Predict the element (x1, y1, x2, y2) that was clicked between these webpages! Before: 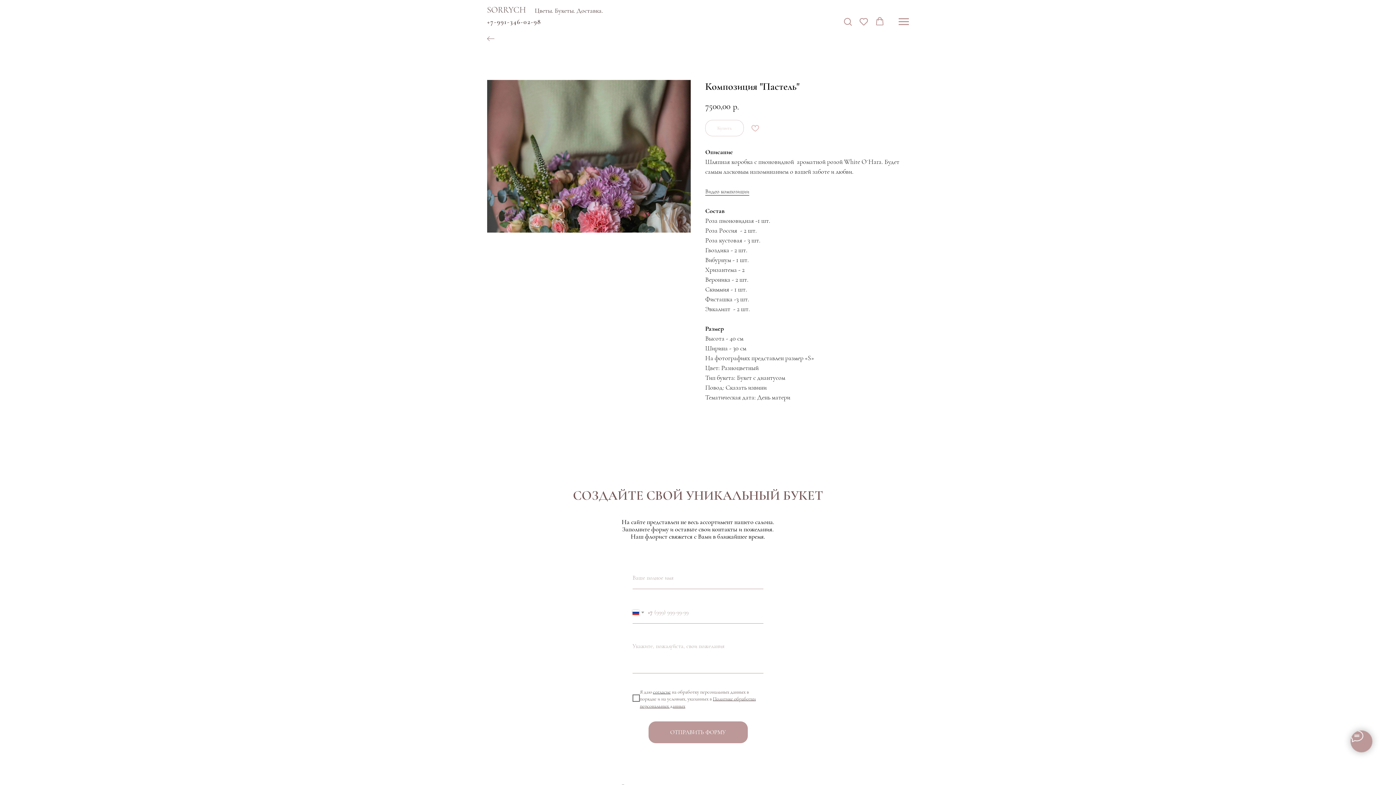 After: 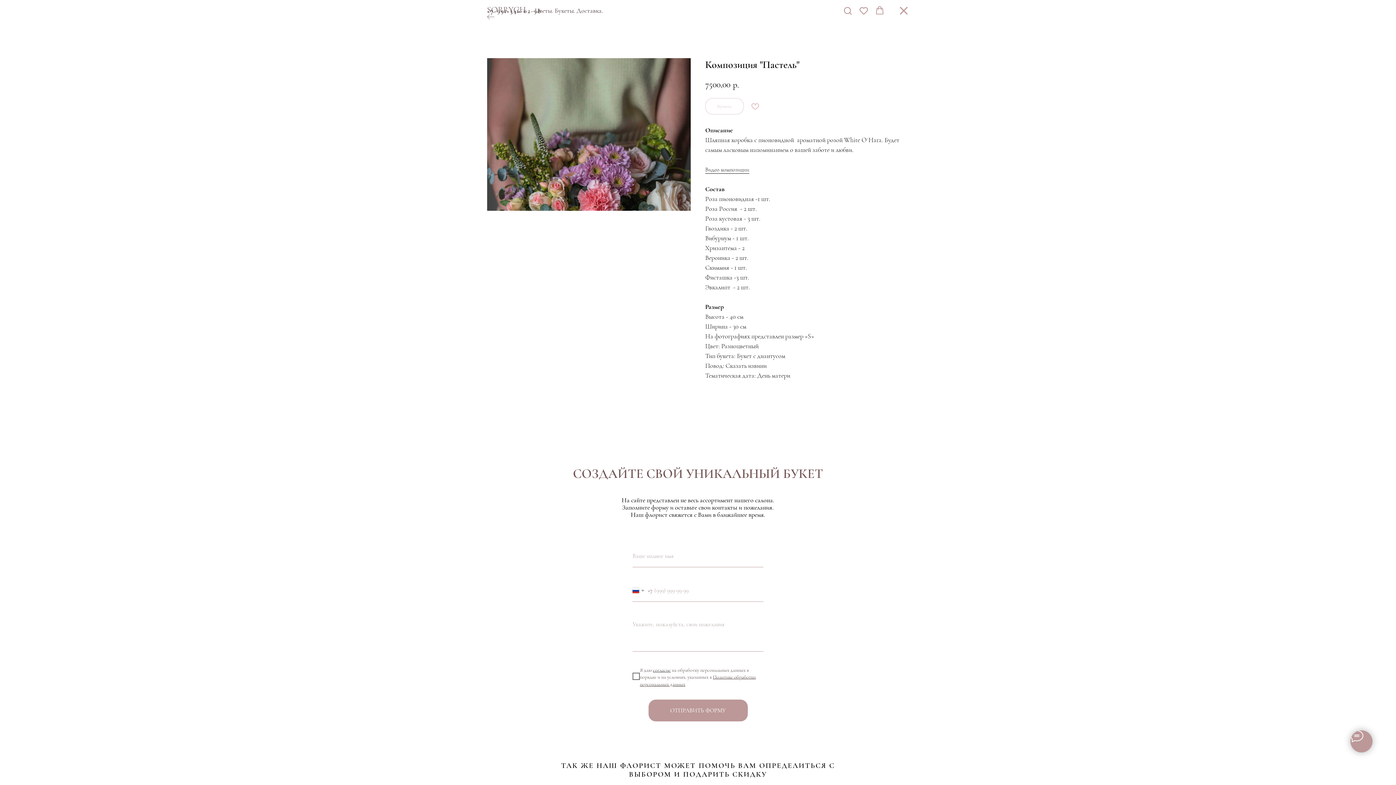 Action: label: Навигационное меню bbox: (898, 18, 909, 25)